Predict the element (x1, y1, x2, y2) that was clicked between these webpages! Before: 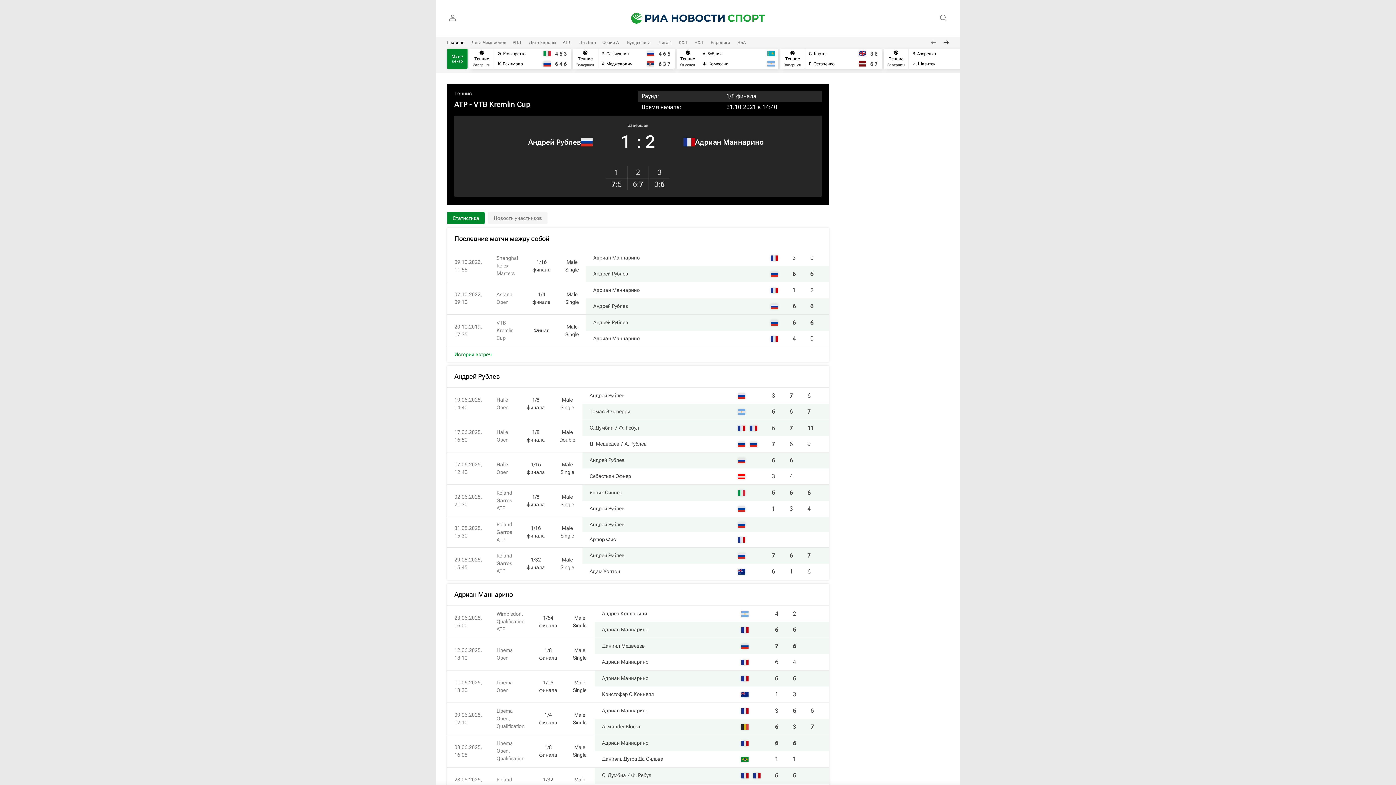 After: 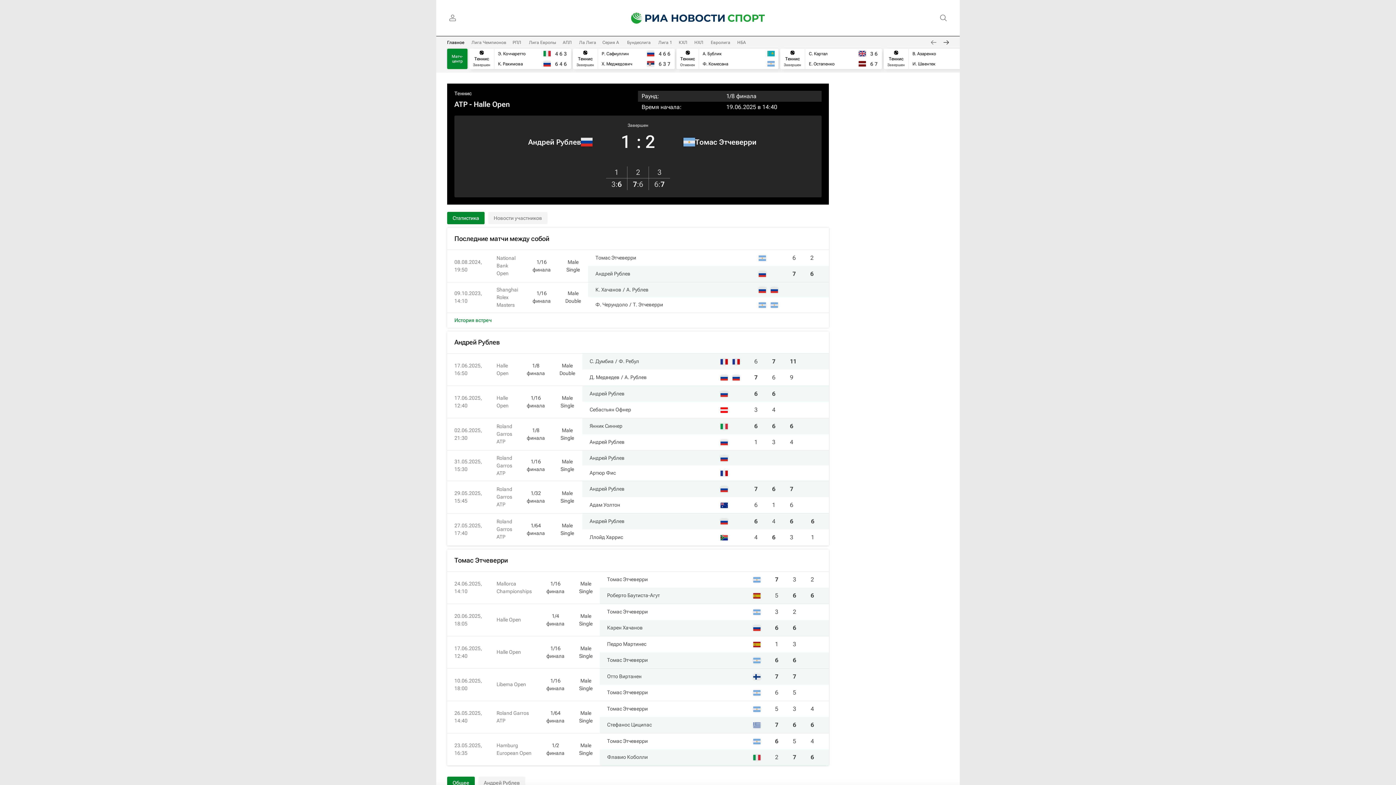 Action: bbox: (789, 392, 793, 399) label: 7